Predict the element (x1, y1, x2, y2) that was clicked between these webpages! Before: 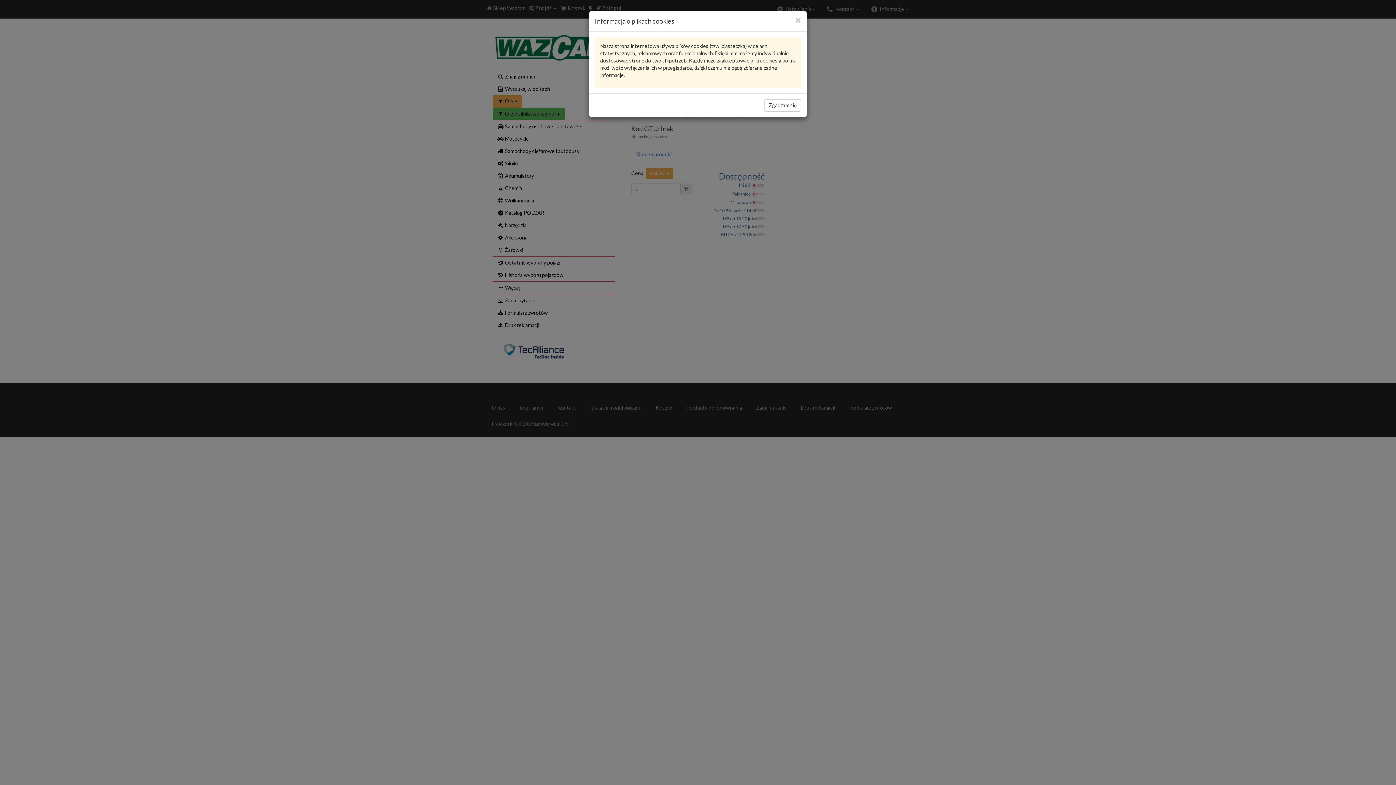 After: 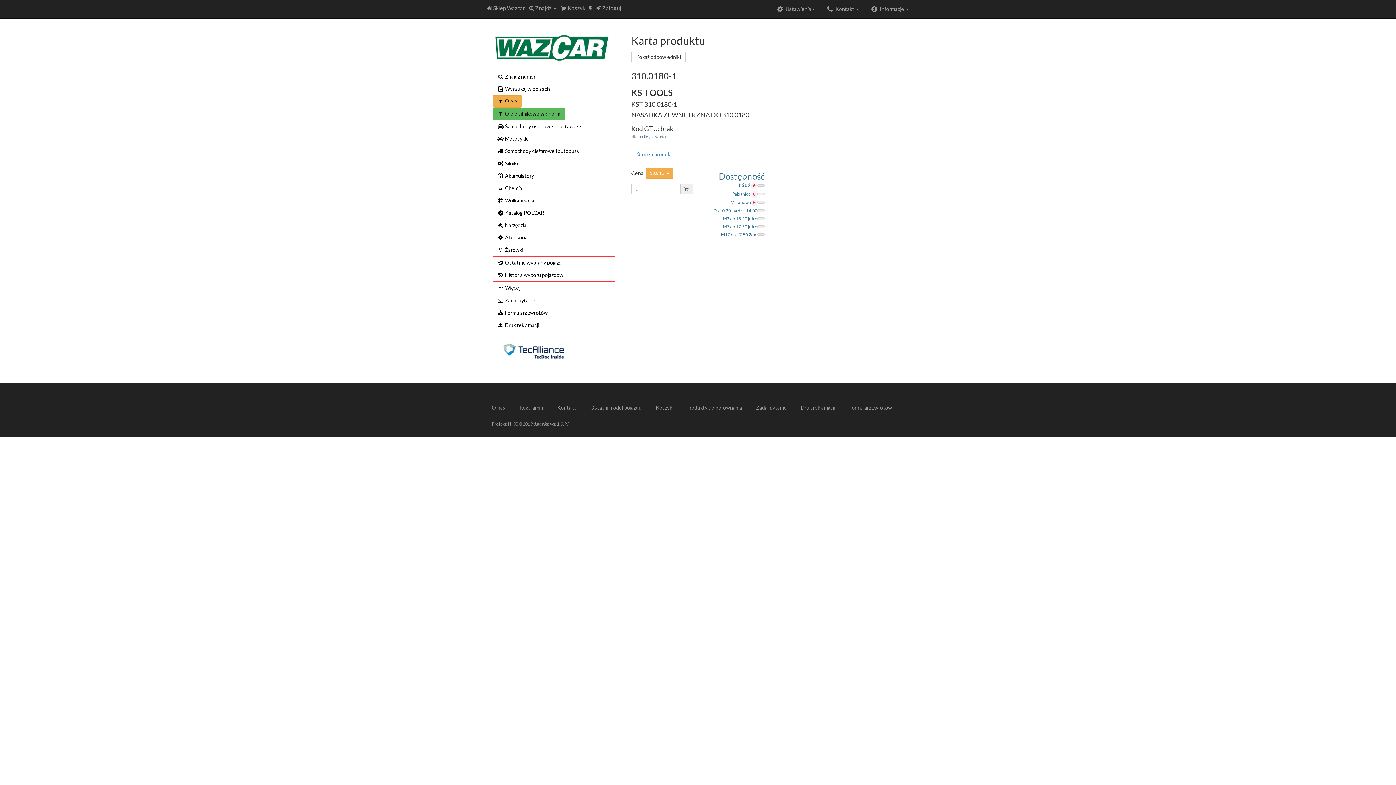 Action: bbox: (795, 16, 801, 24) label: Close